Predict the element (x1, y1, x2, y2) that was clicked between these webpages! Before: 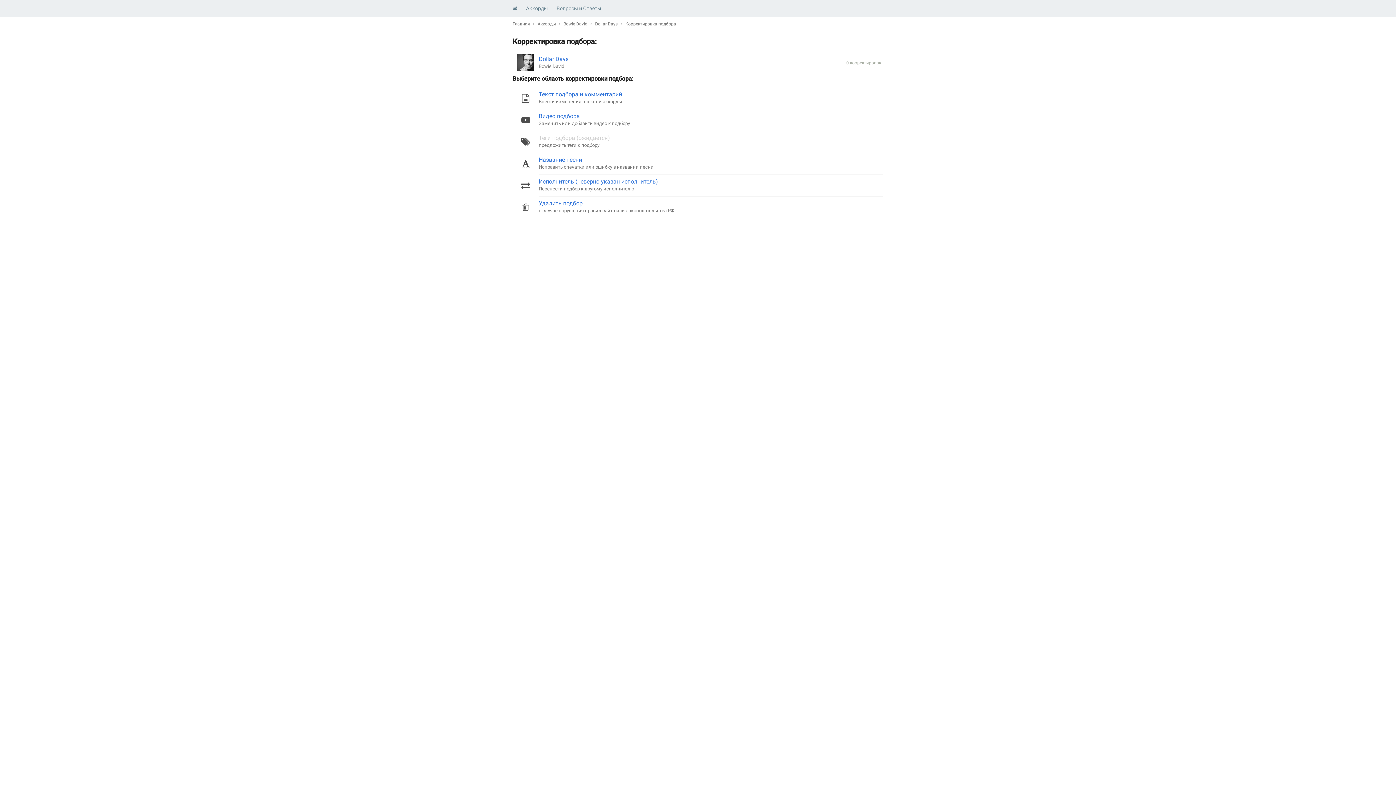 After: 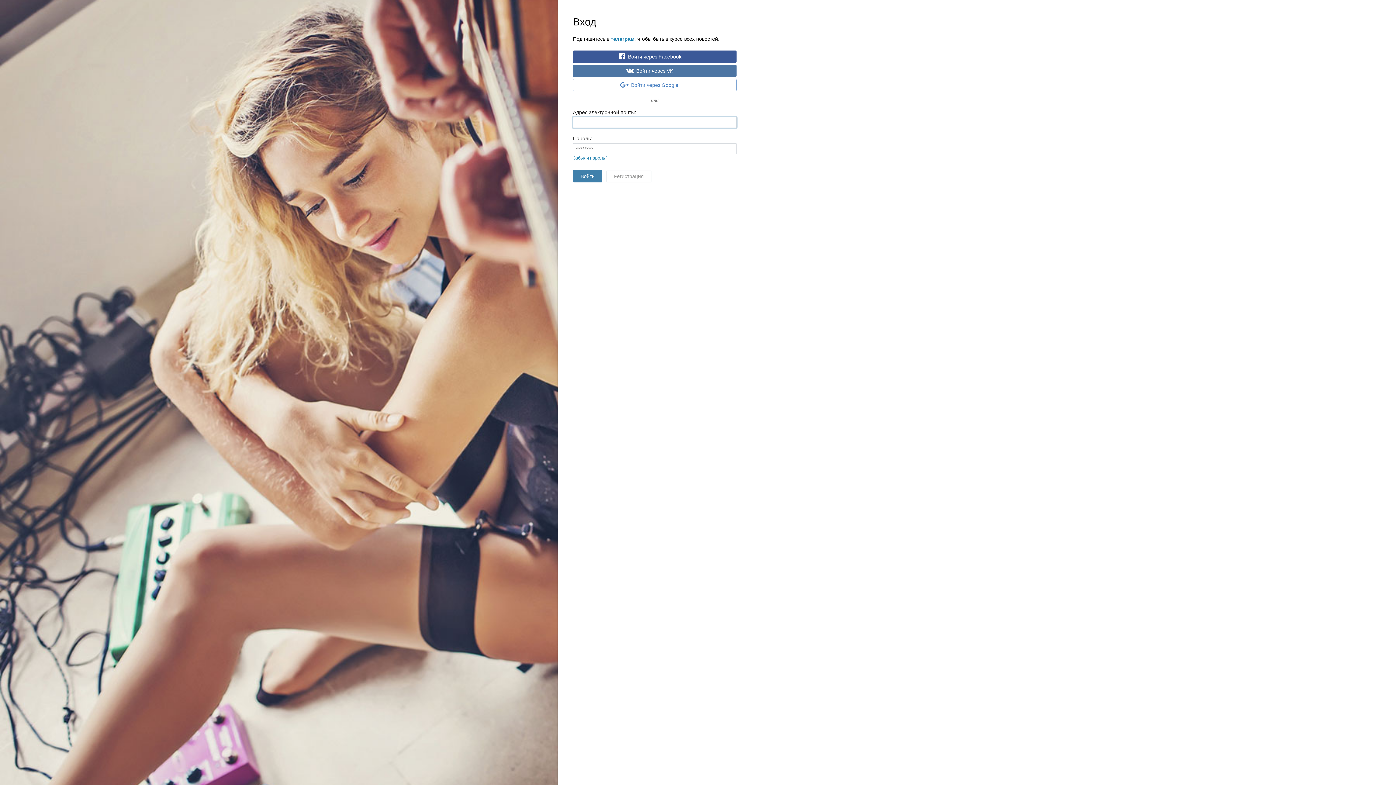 Action: label: Видео подбора bbox: (538, 112, 580, 119)